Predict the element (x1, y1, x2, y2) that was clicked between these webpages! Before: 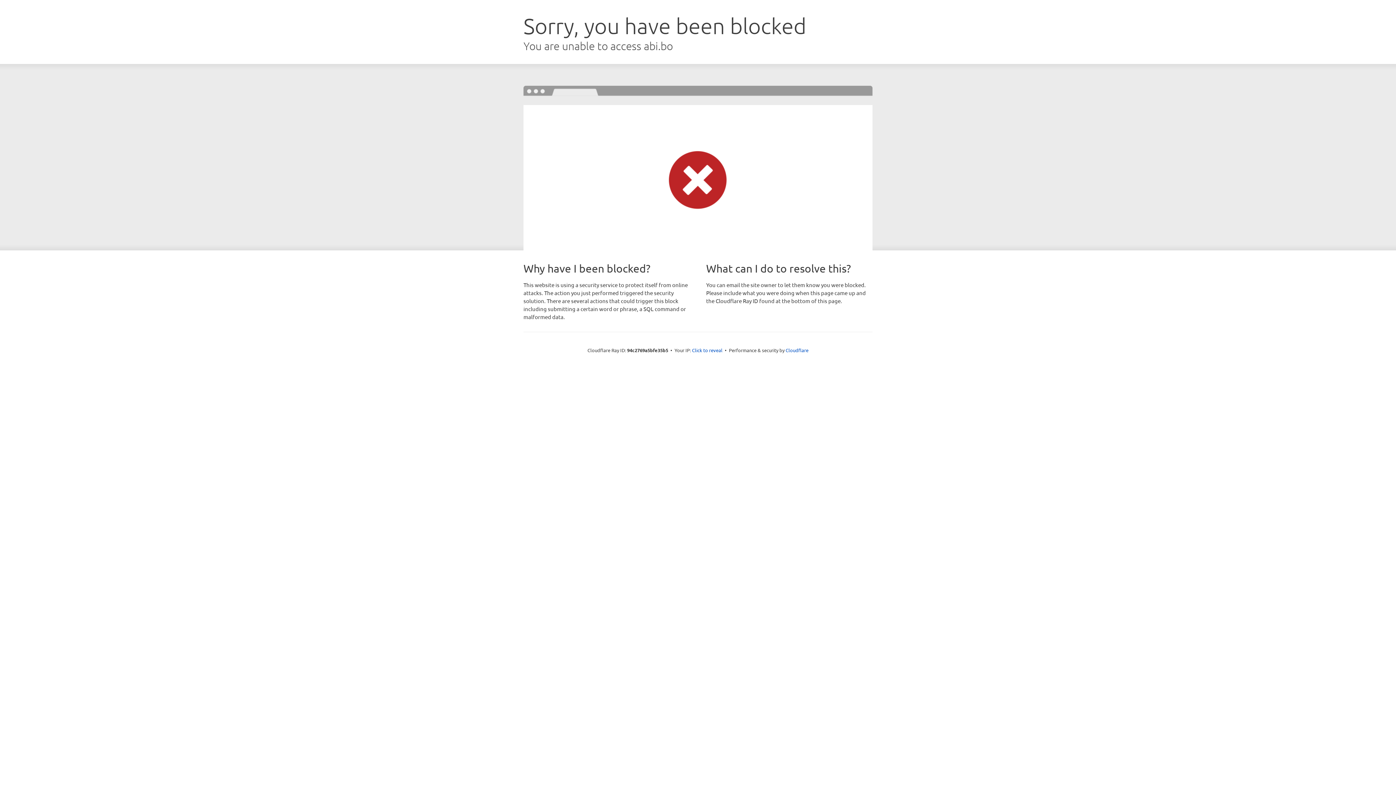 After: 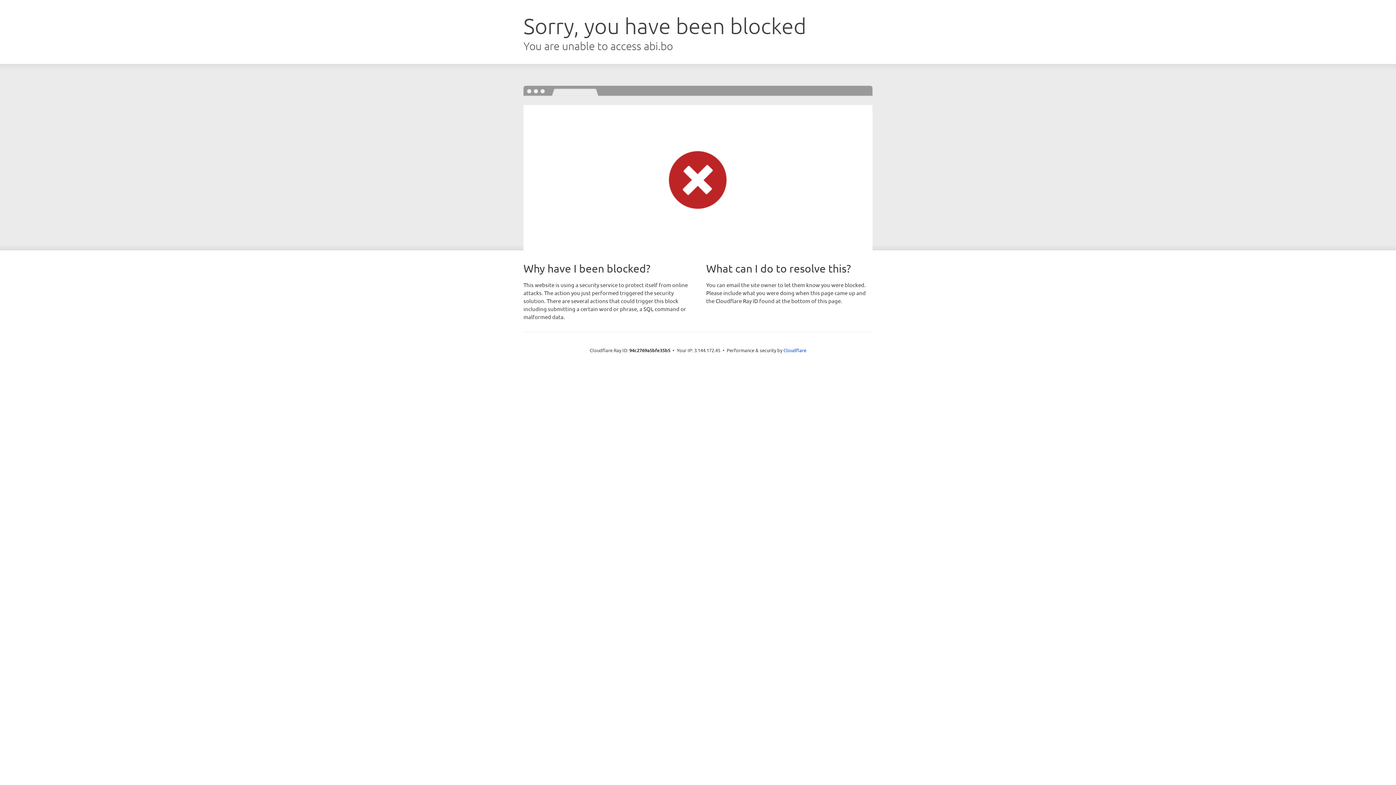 Action: label: Click to reveal bbox: (692, 346, 722, 353)